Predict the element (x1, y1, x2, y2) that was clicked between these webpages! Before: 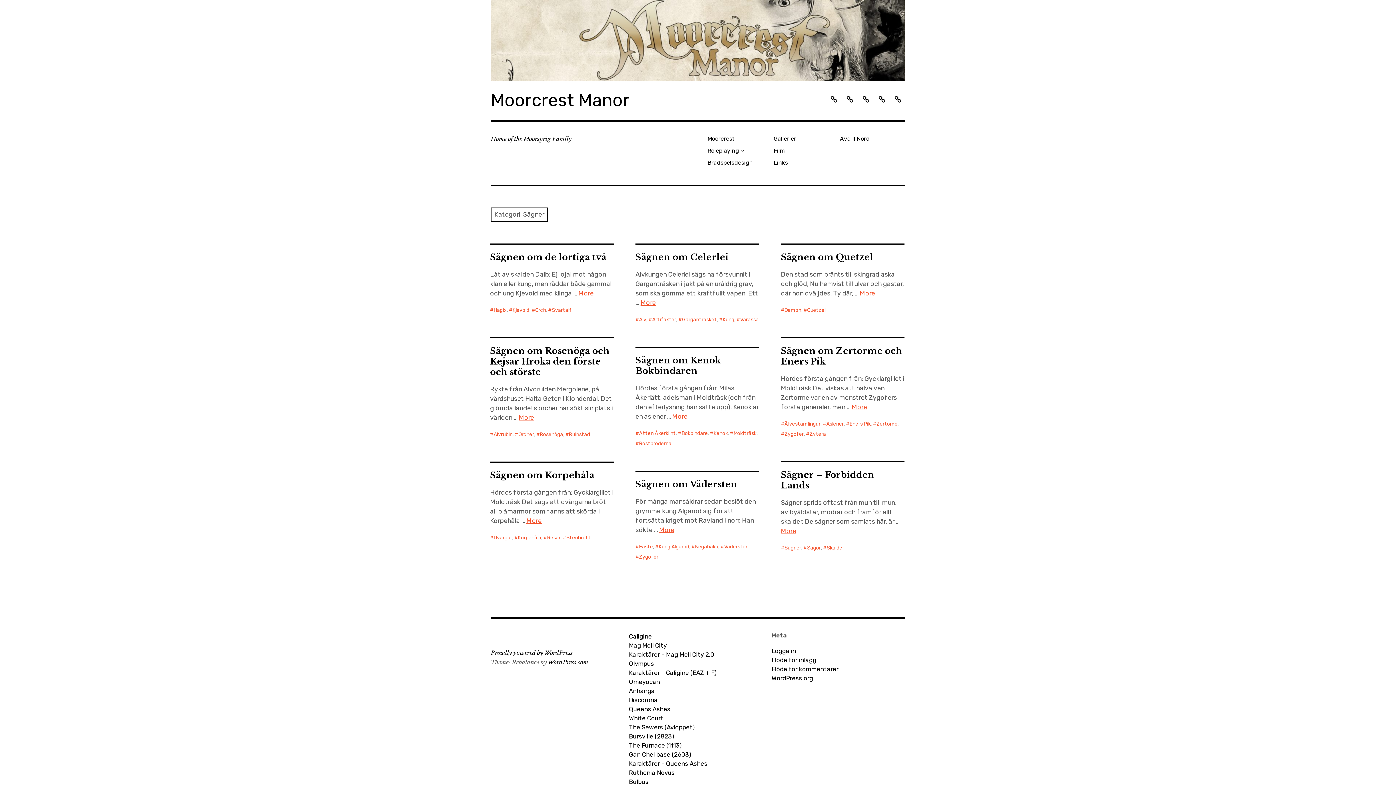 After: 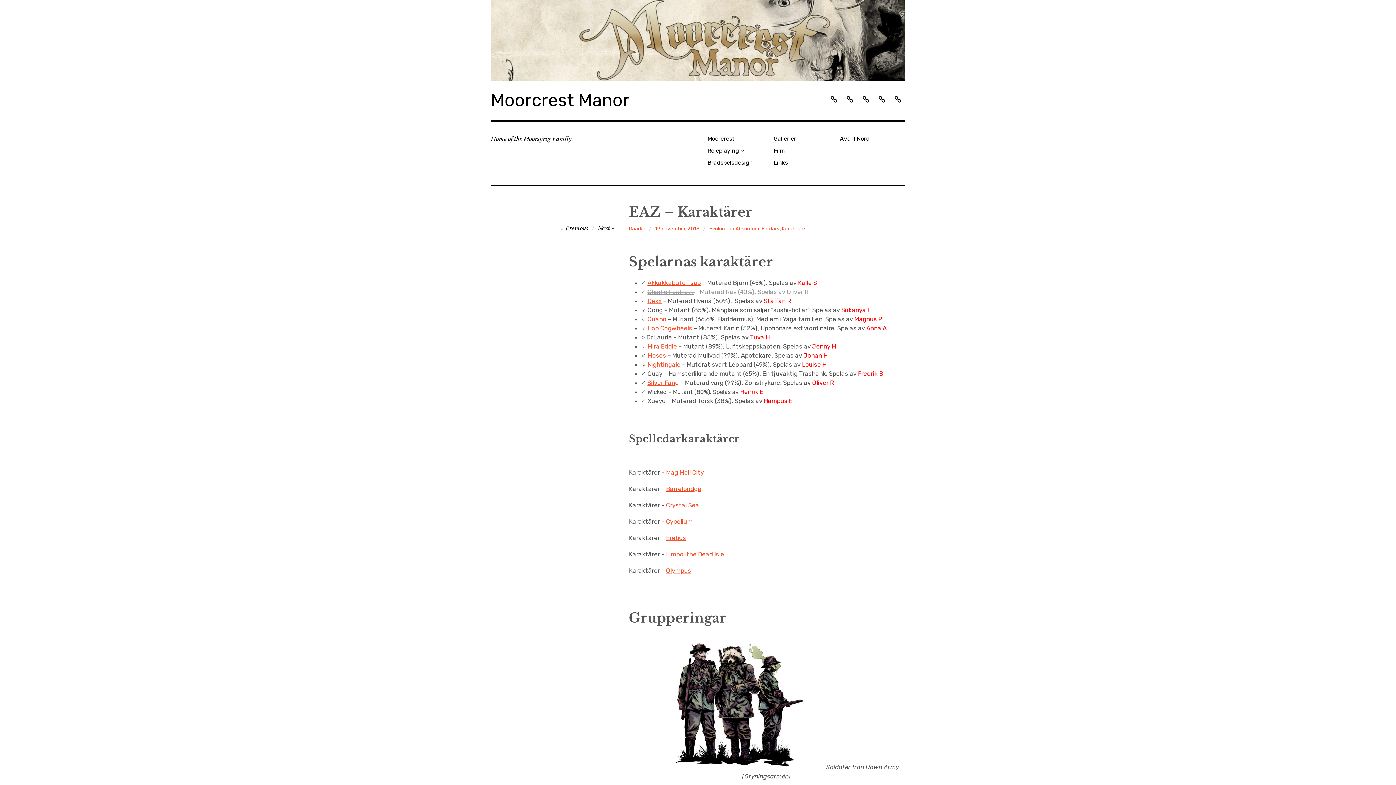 Action: label: Karaktärer – Caligine (EAZ + F) bbox: (629, 668, 760, 677)